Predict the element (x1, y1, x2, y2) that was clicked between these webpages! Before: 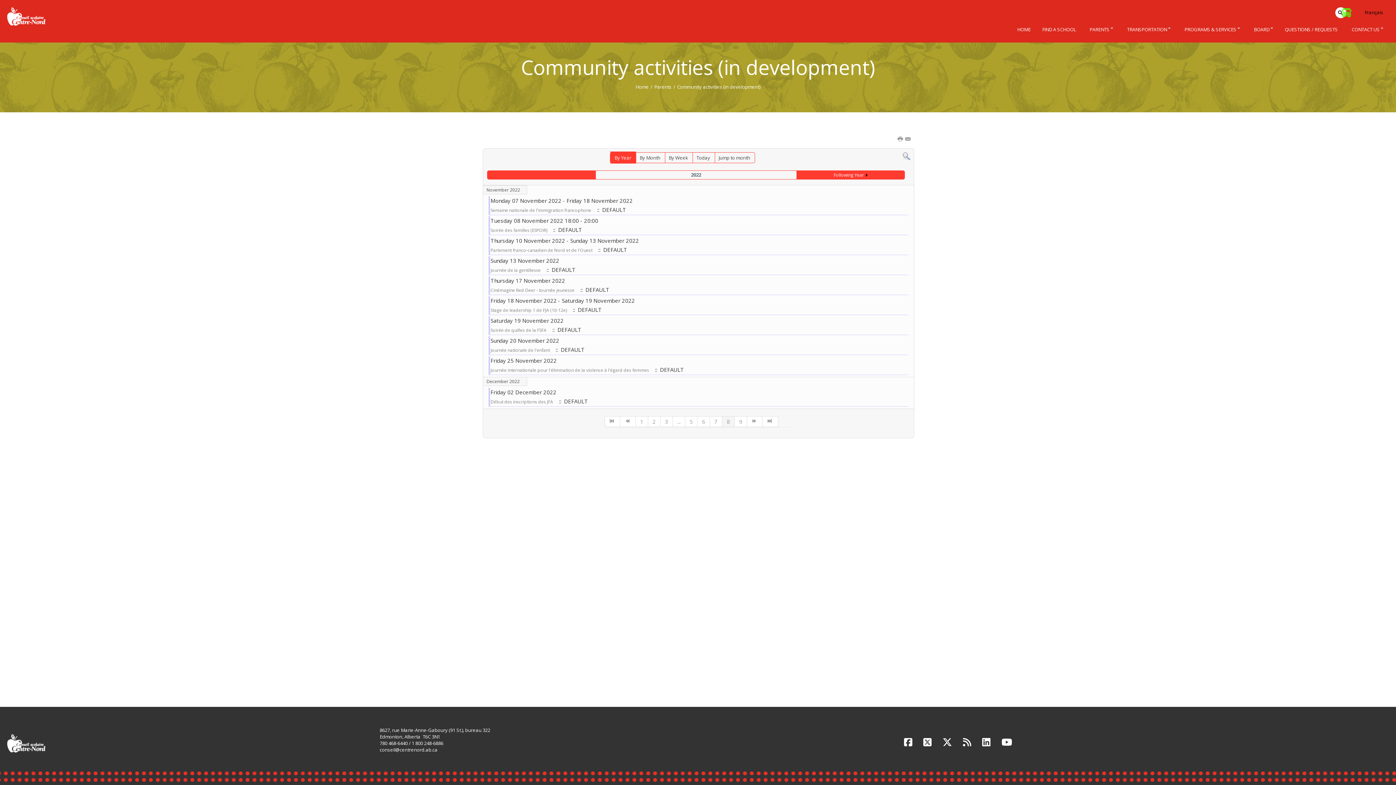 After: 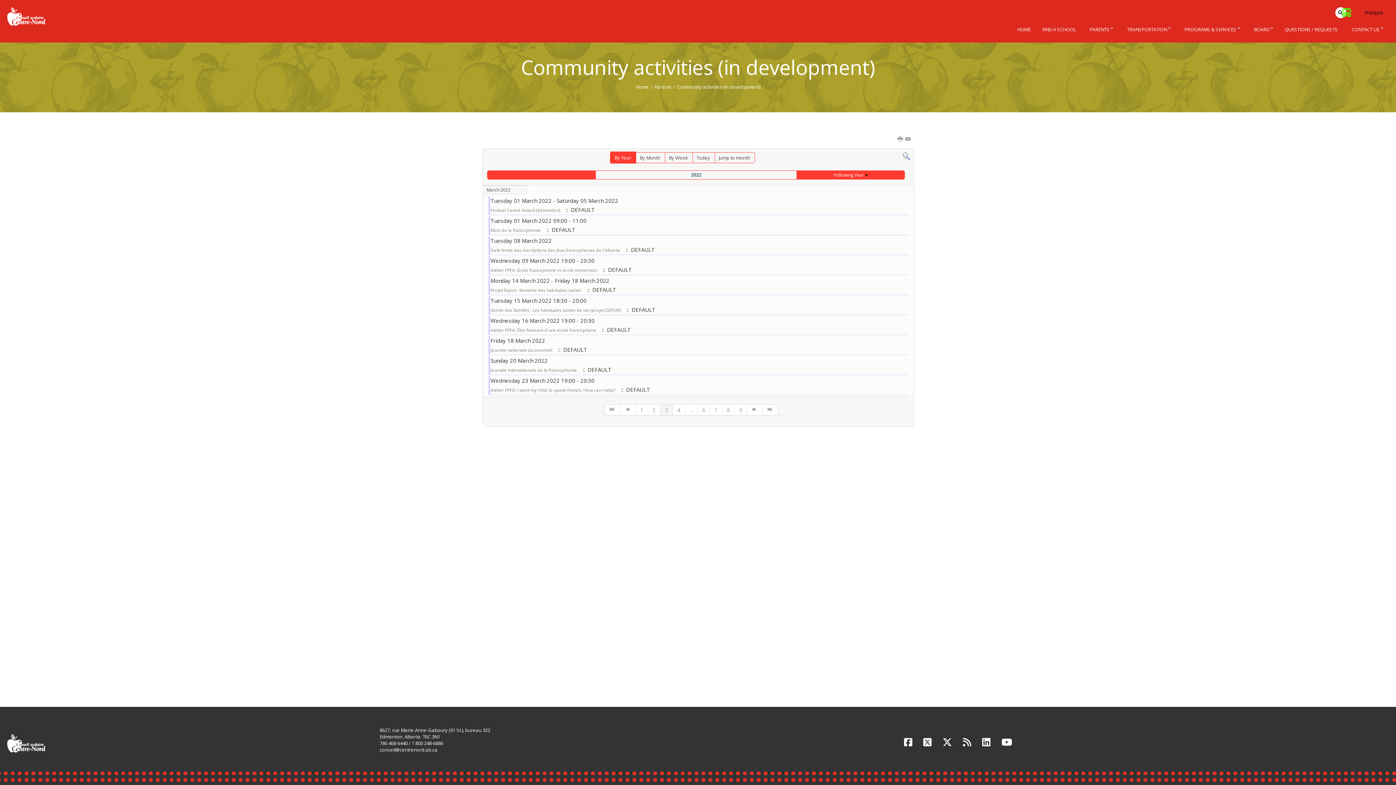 Action: label: 3 bbox: (660, 416, 673, 427)